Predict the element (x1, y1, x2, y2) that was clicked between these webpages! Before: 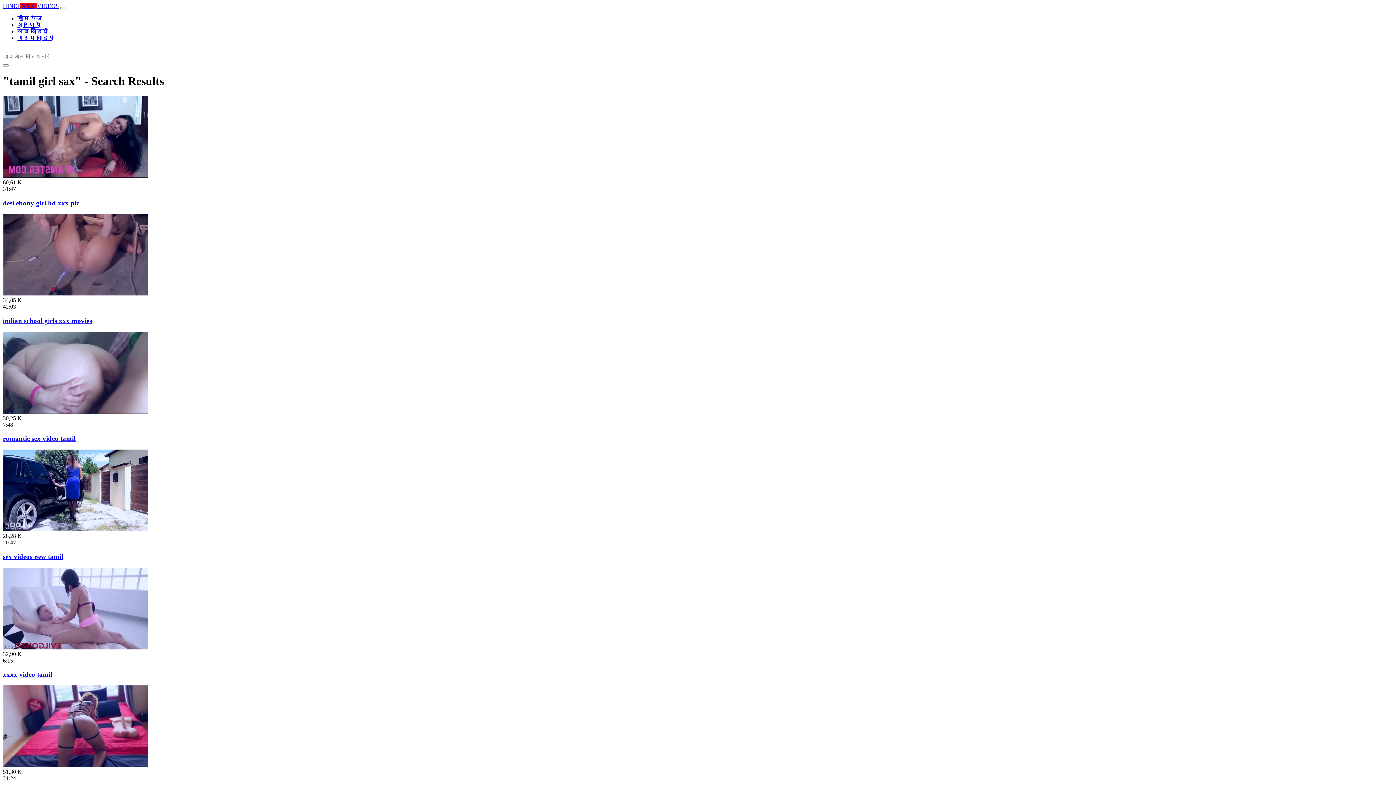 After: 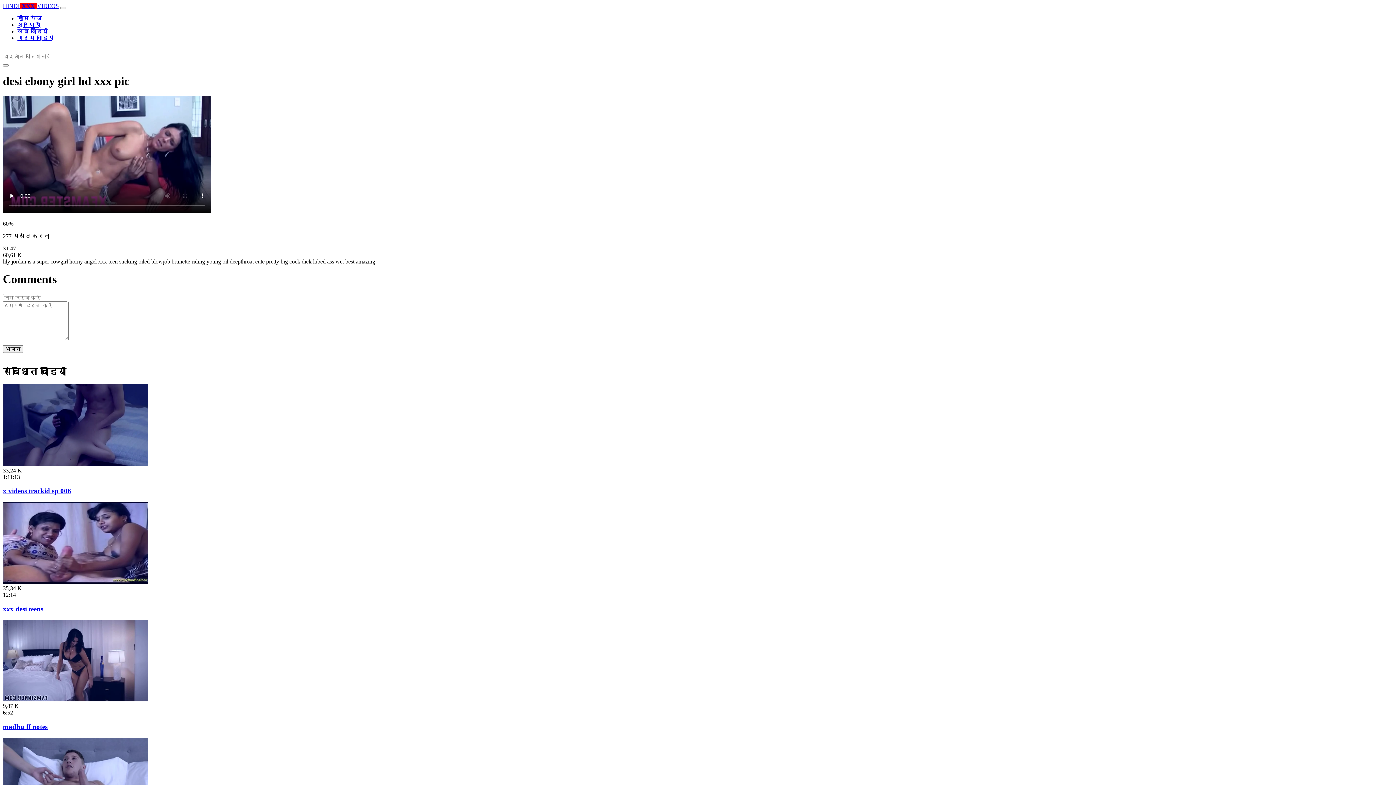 Action: bbox: (2, 172, 148, 178)